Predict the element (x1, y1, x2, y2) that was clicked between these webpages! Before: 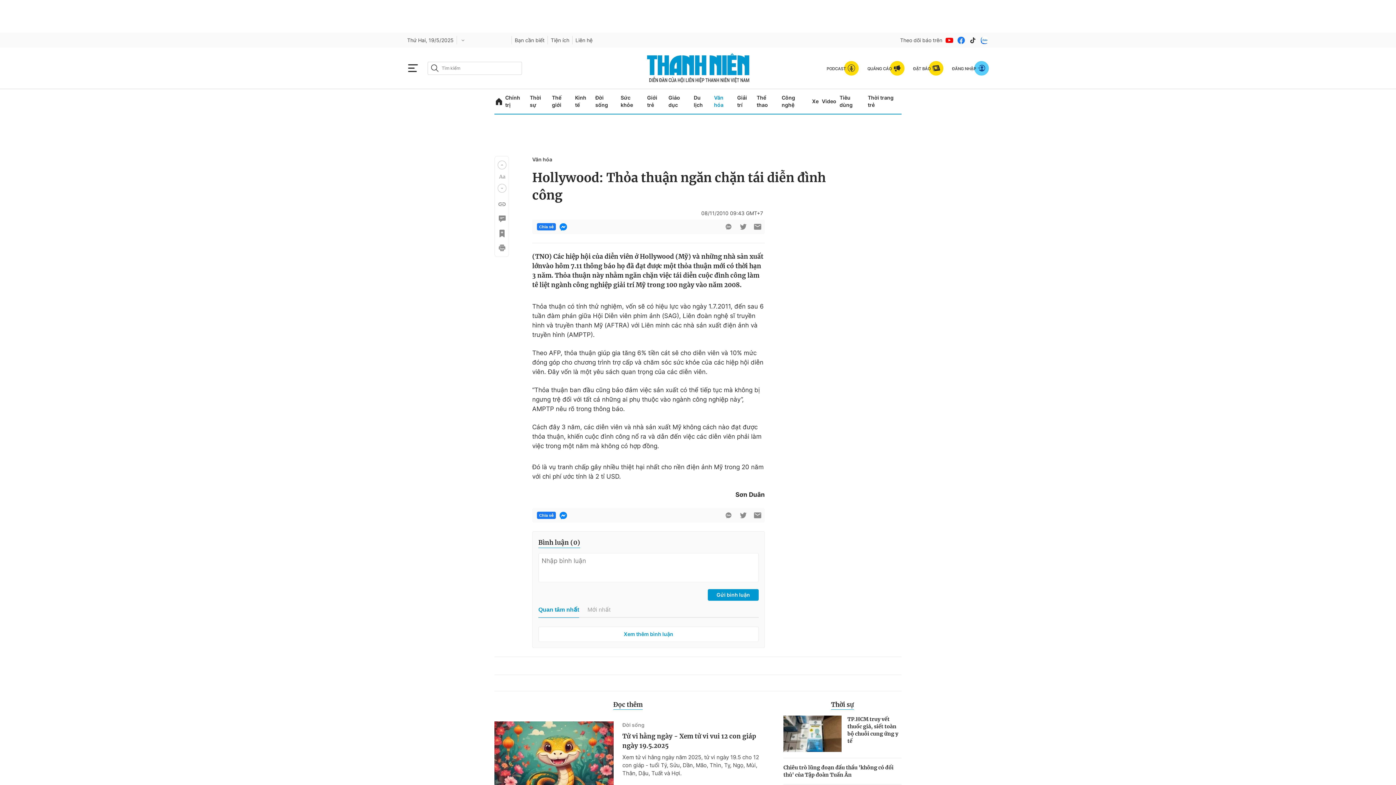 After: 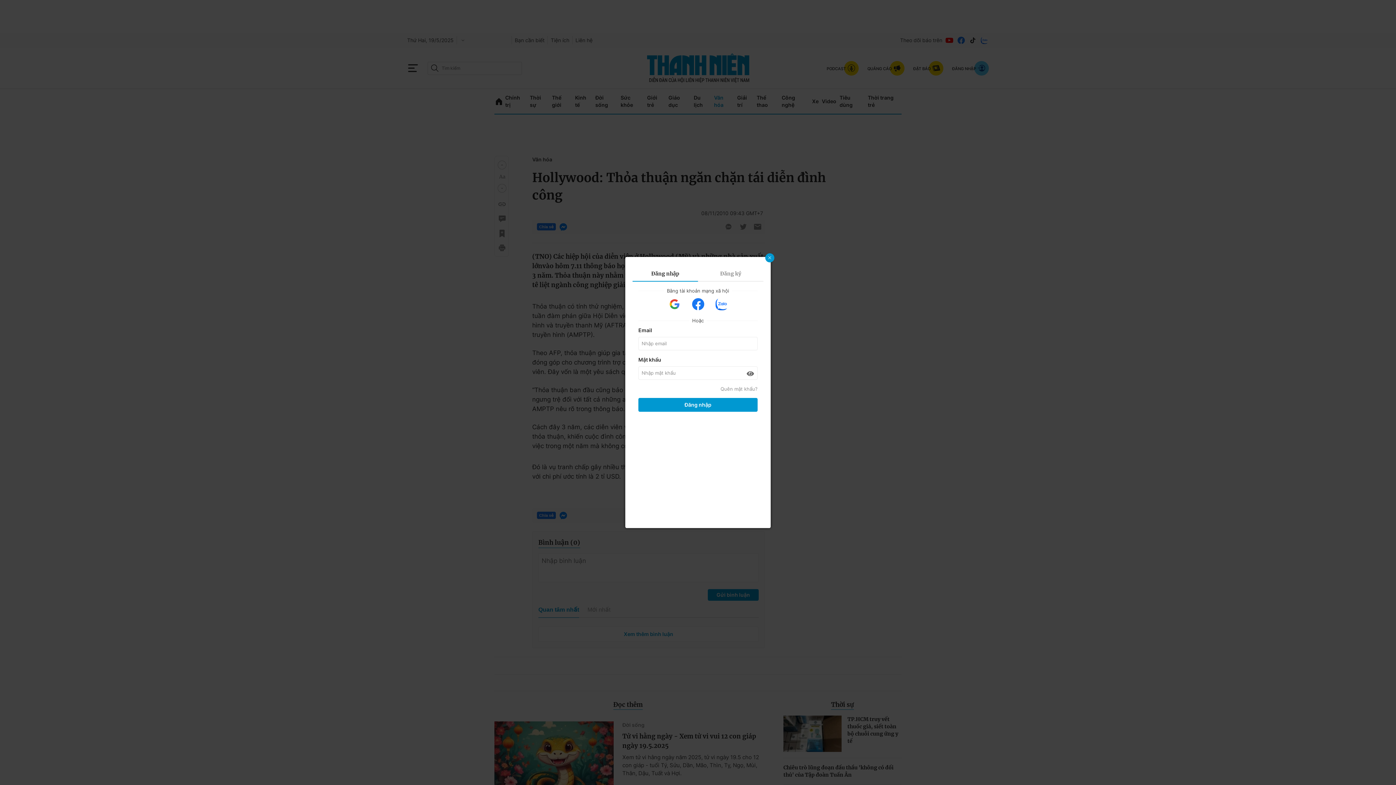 Action: label: Gửi bình luận bbox: (708, 589, 758, 601)